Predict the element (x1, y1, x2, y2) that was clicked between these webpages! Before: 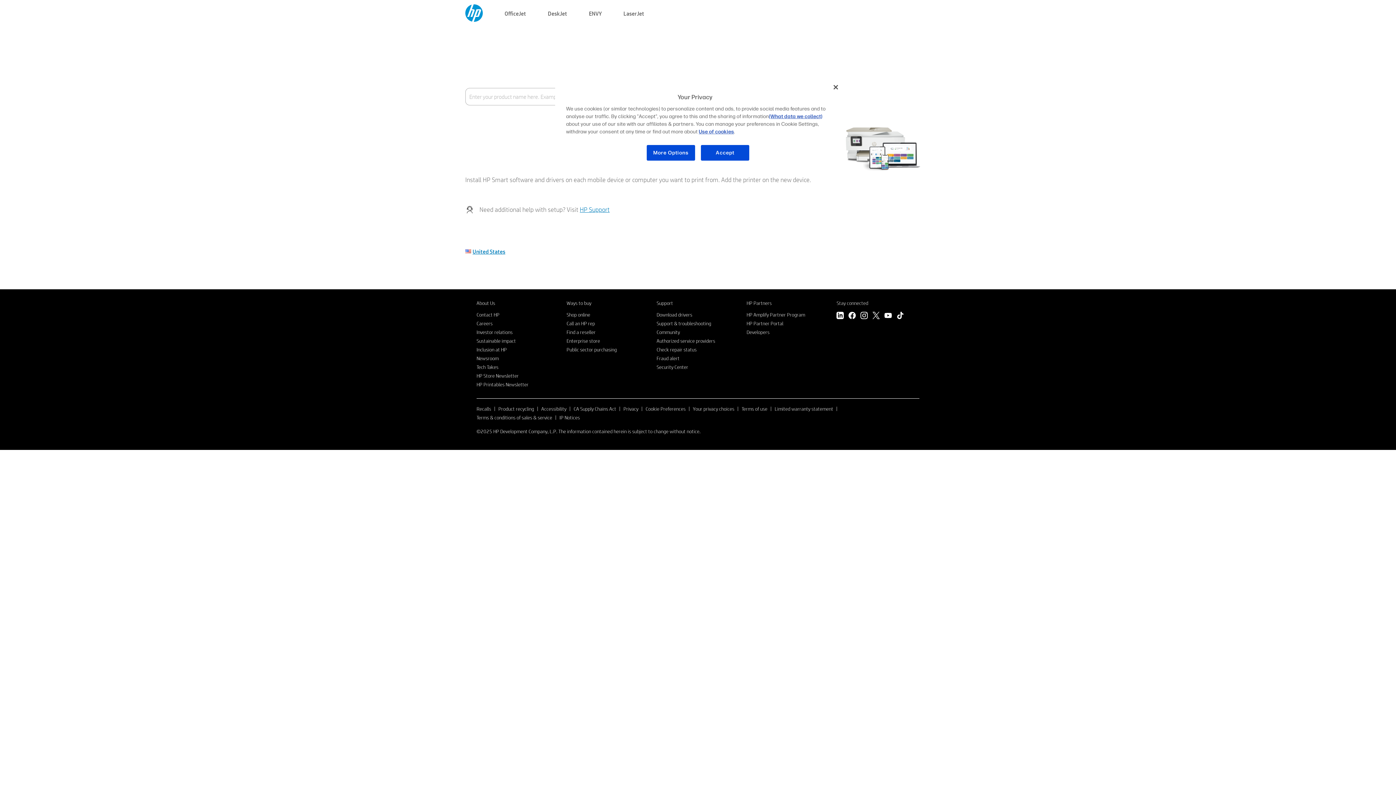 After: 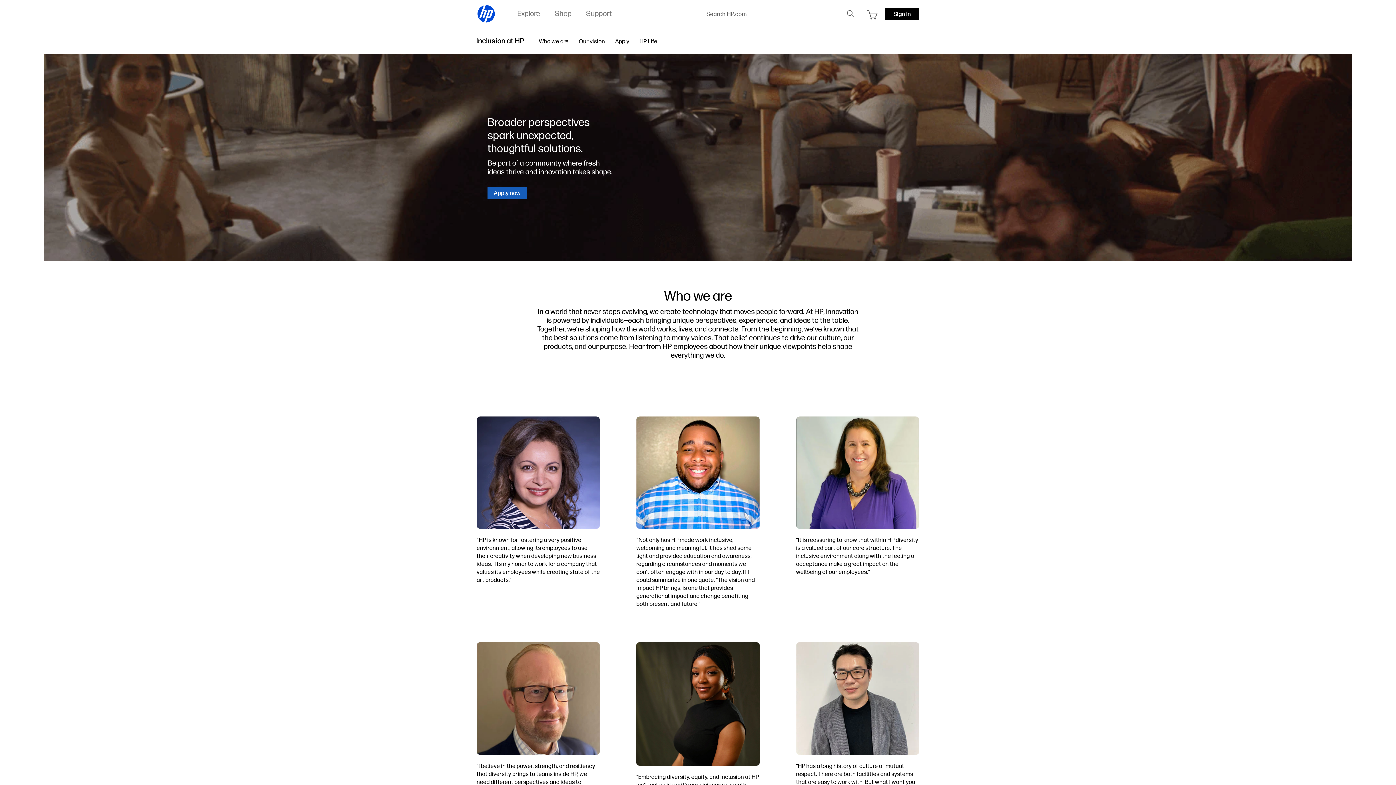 Action: bbox: (476, 346, 506, 353) label: Inclusion at HP